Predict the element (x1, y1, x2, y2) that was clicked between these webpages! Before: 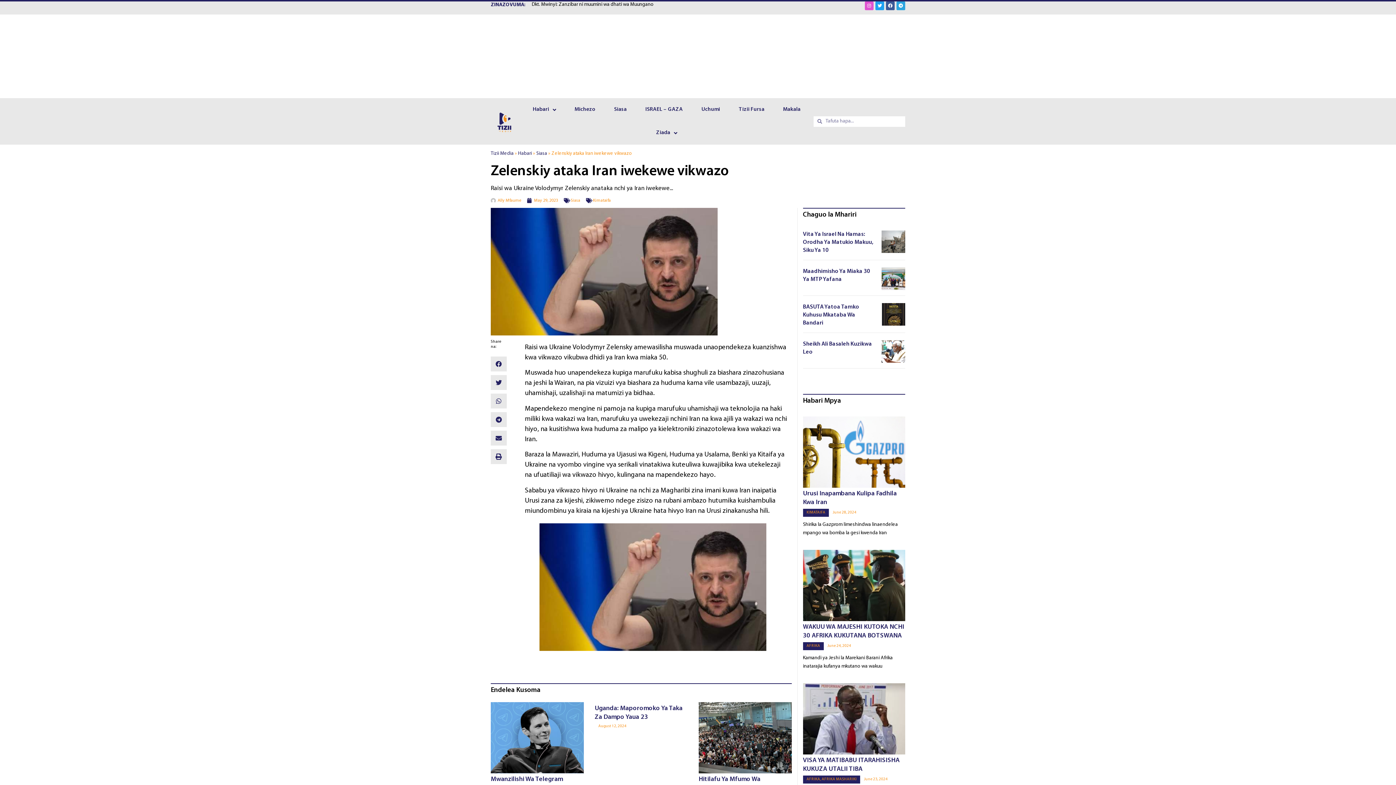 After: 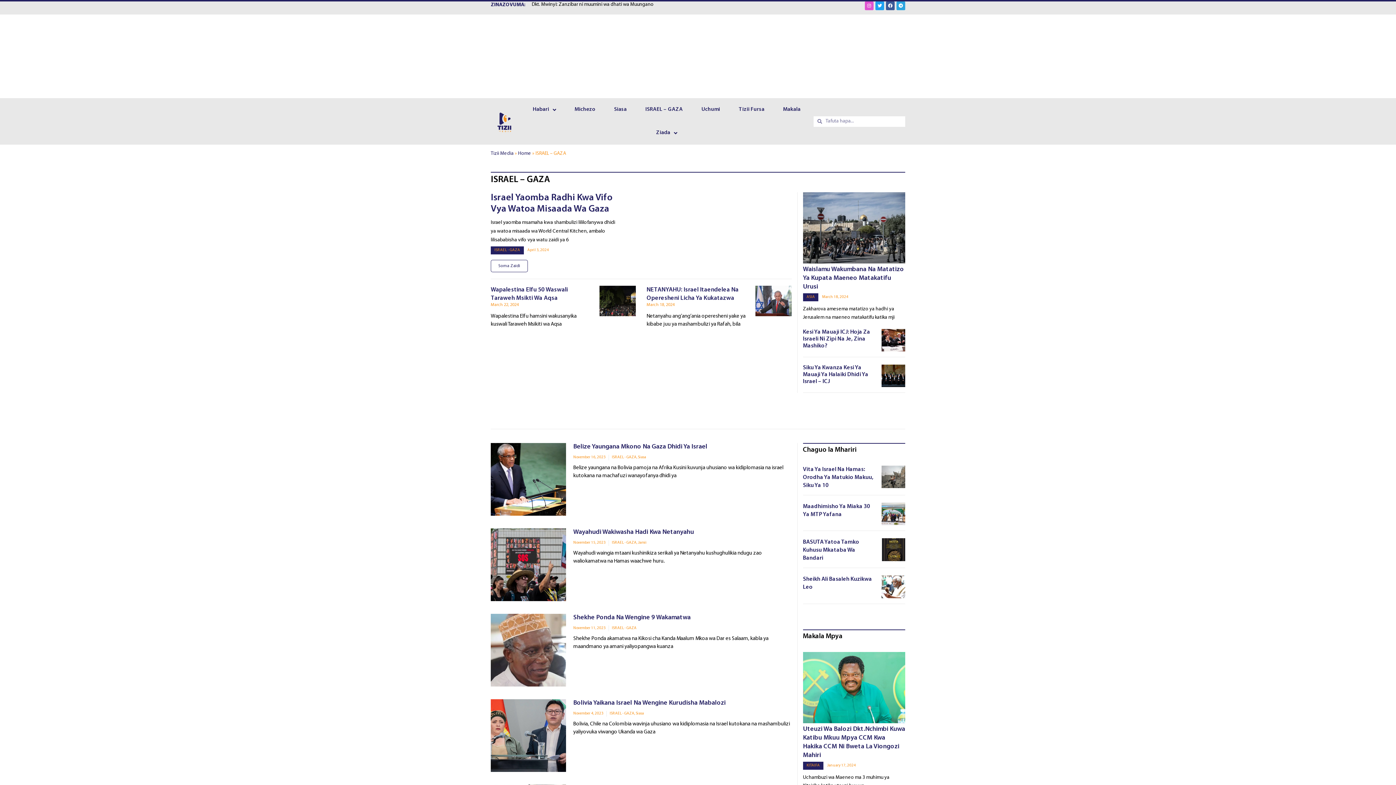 Action: label: ISRAEL – GAZA bbox: (636, 98, 692, 121)